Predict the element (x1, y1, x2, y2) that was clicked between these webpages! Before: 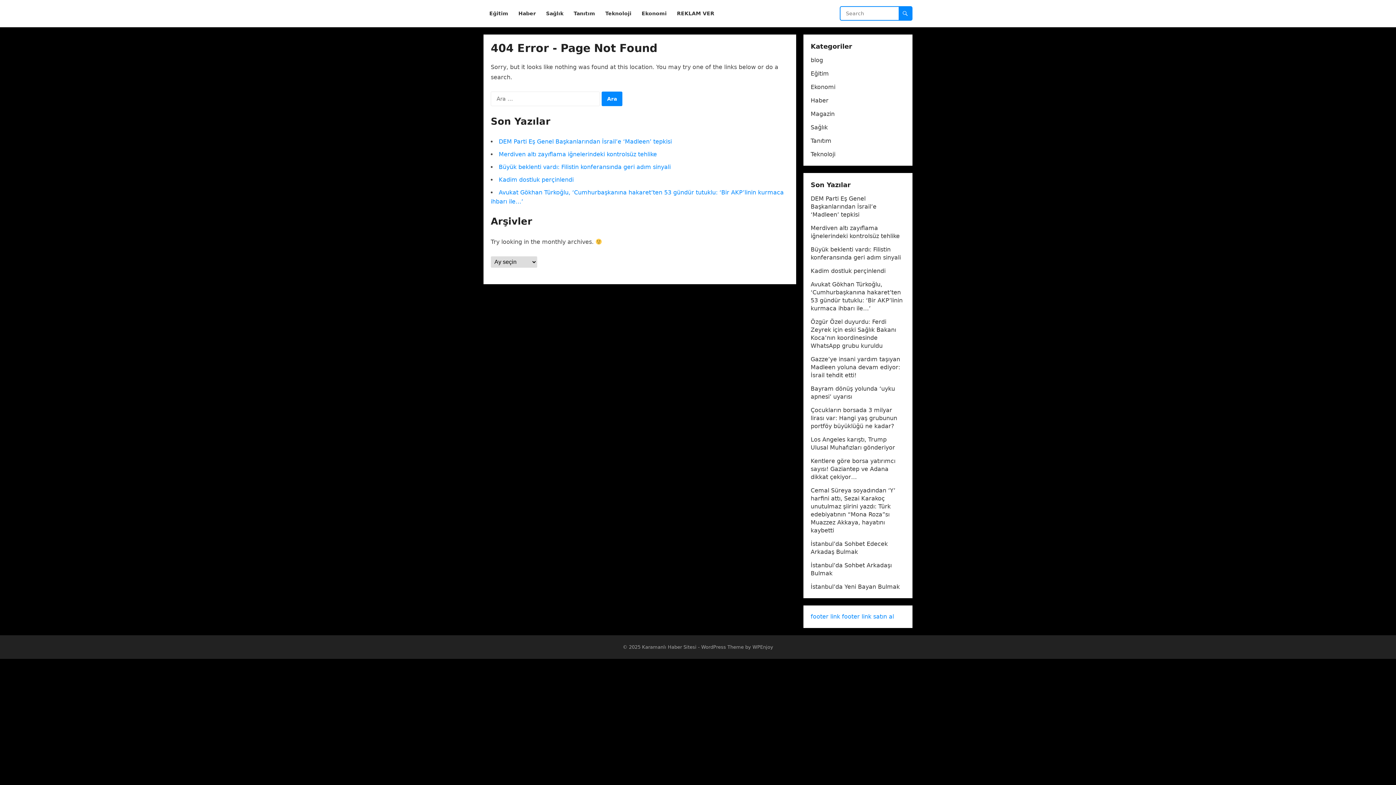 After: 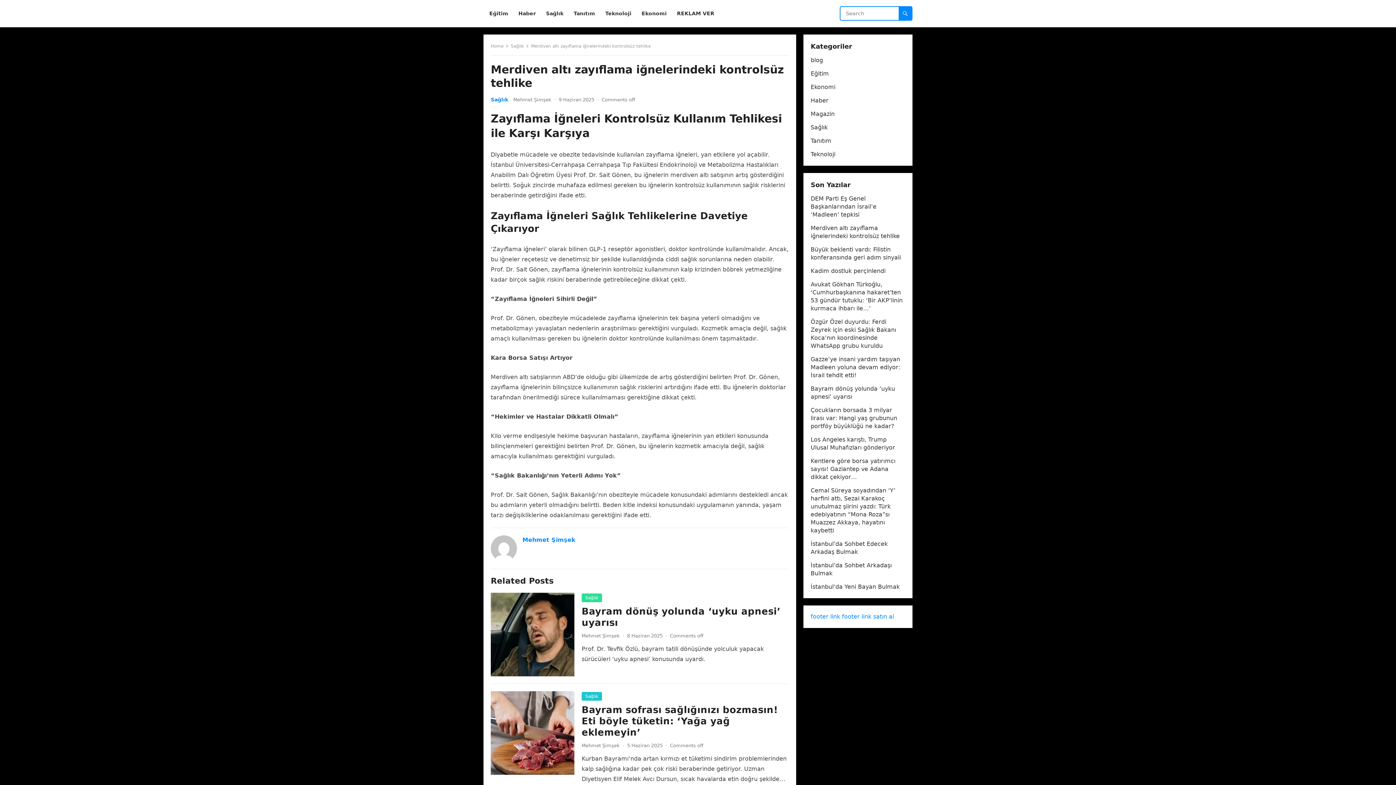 Action: bbox: (498, 150, 657, 157) label: Merdiven altı zayıflama iğnelerindeki kontrolsüz tehlike